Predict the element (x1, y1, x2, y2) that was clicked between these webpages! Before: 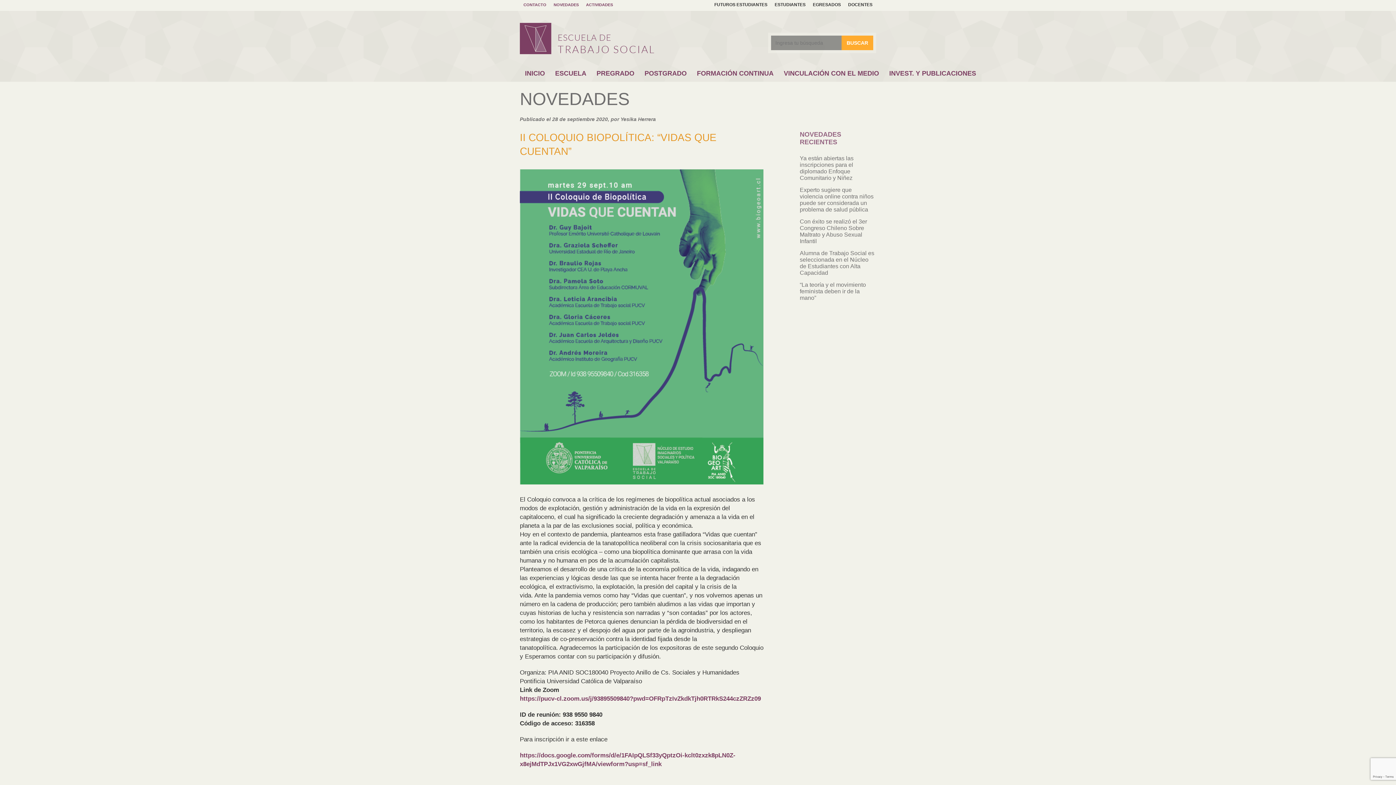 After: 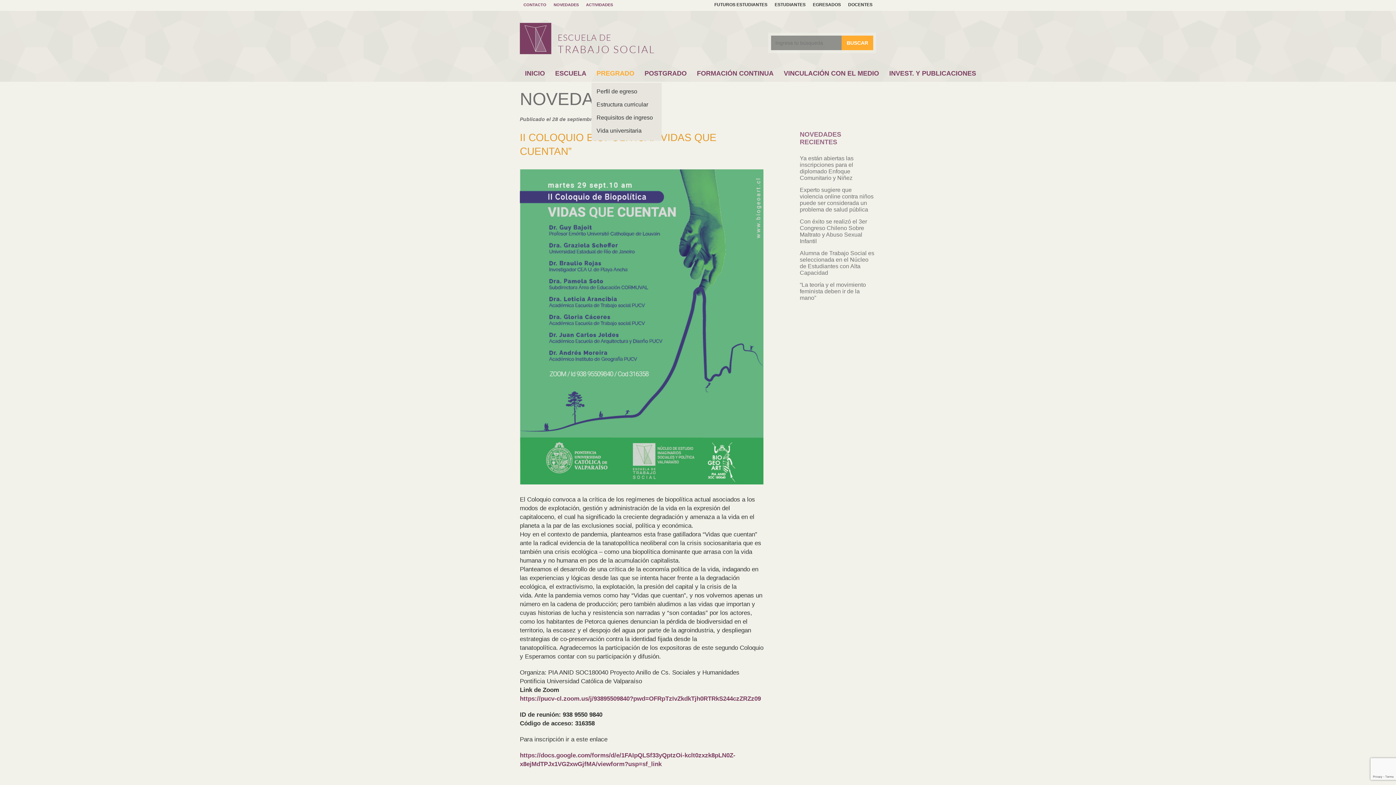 Action: bbox: (596, 69, 634, 81) label: PREGRADO